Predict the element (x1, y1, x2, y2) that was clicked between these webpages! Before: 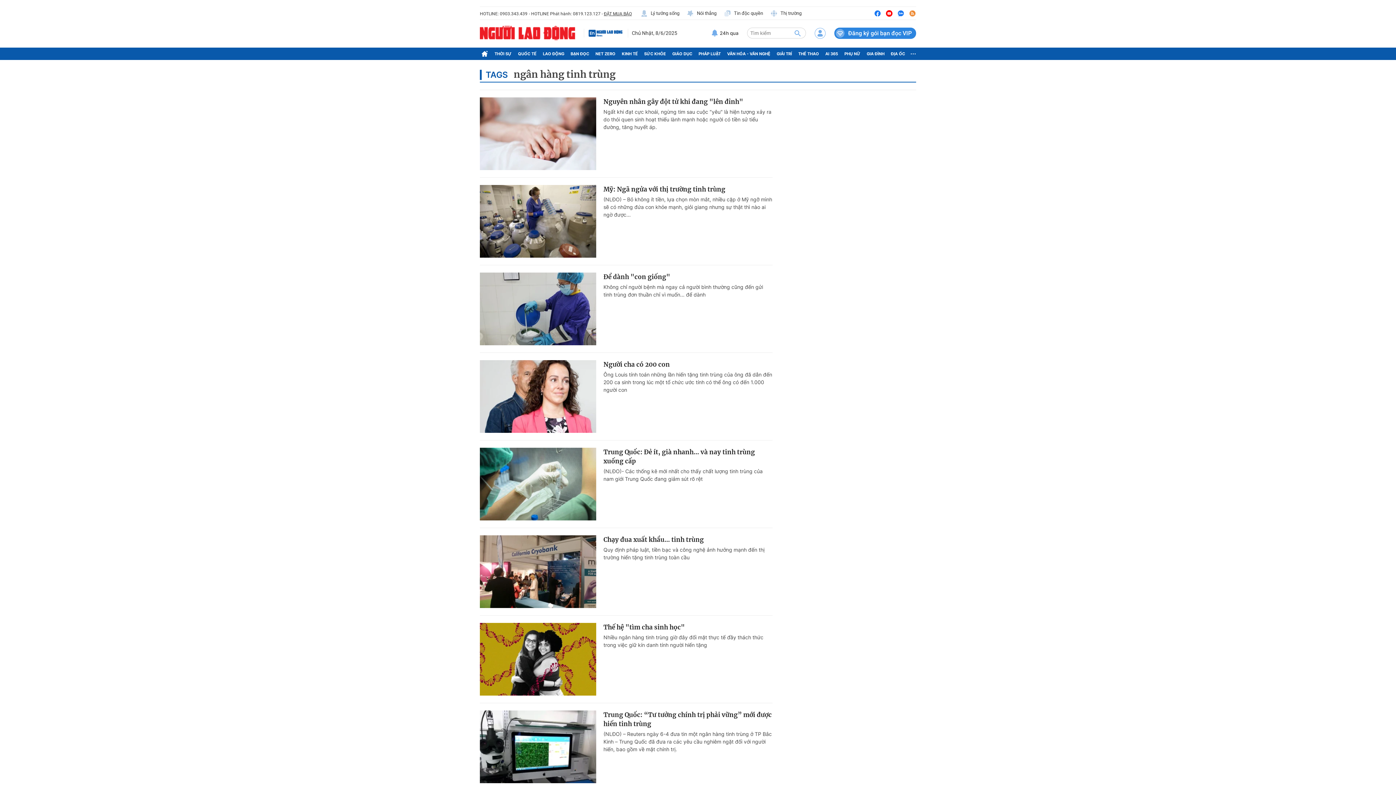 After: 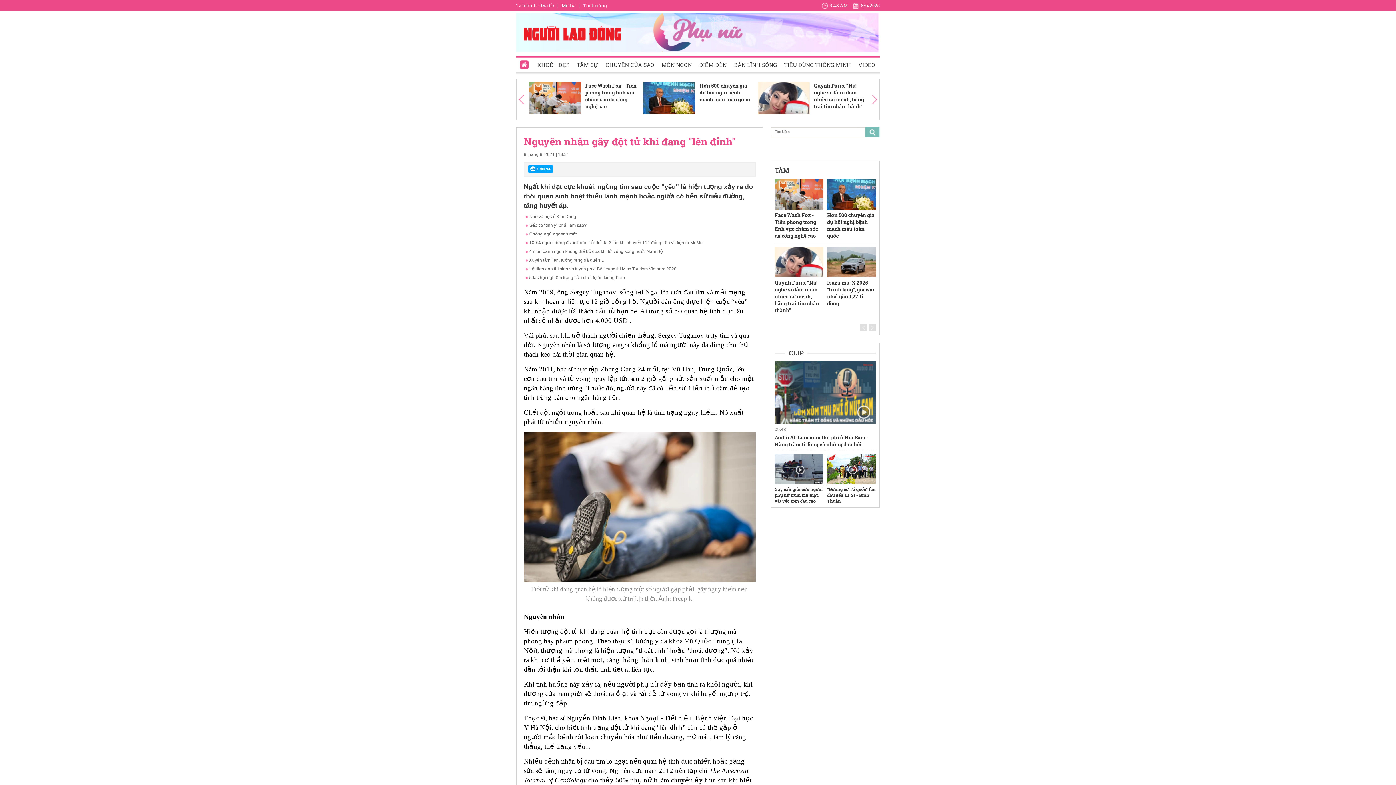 Action: bbox: (603, 97, 772, 106) label: Nguyên nhân gây đột tử khi đang "lên đỉnh"